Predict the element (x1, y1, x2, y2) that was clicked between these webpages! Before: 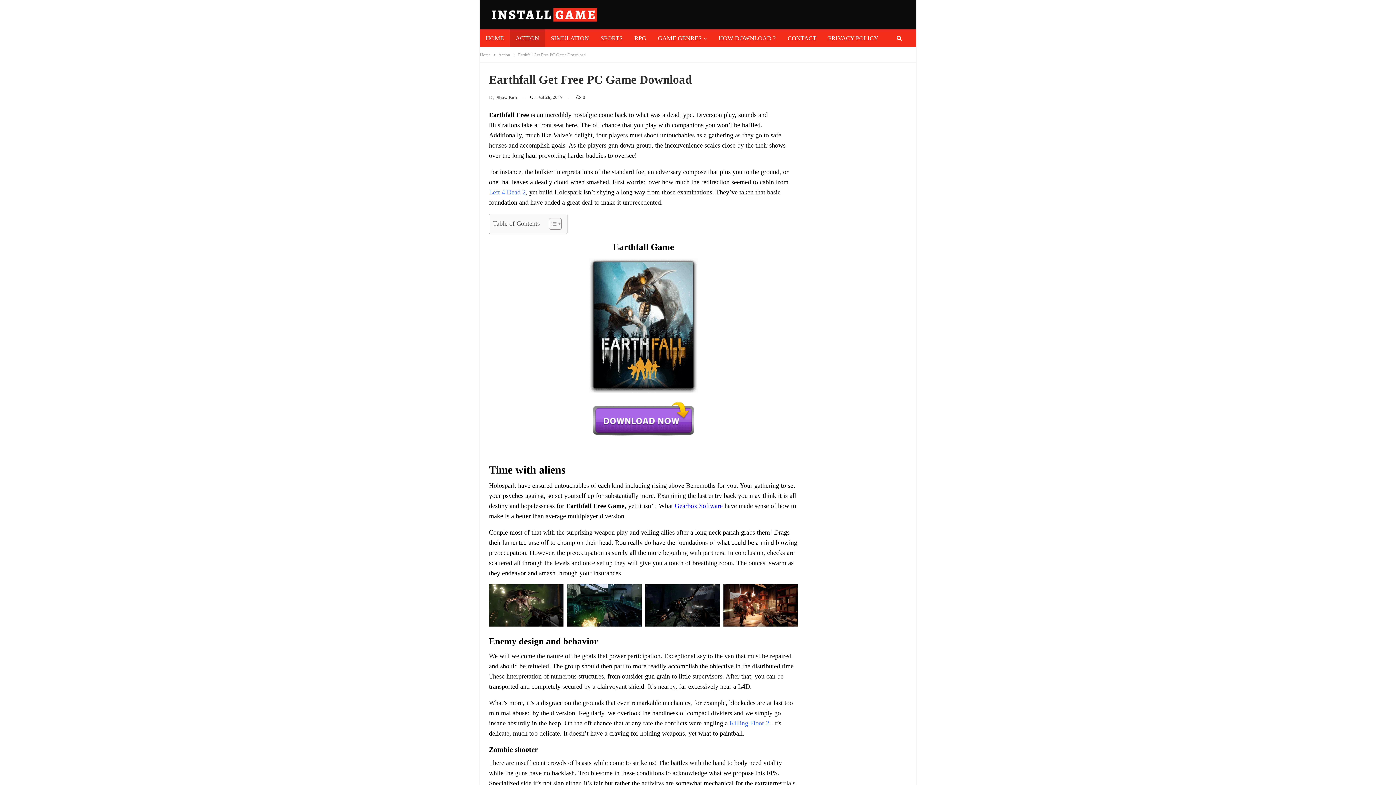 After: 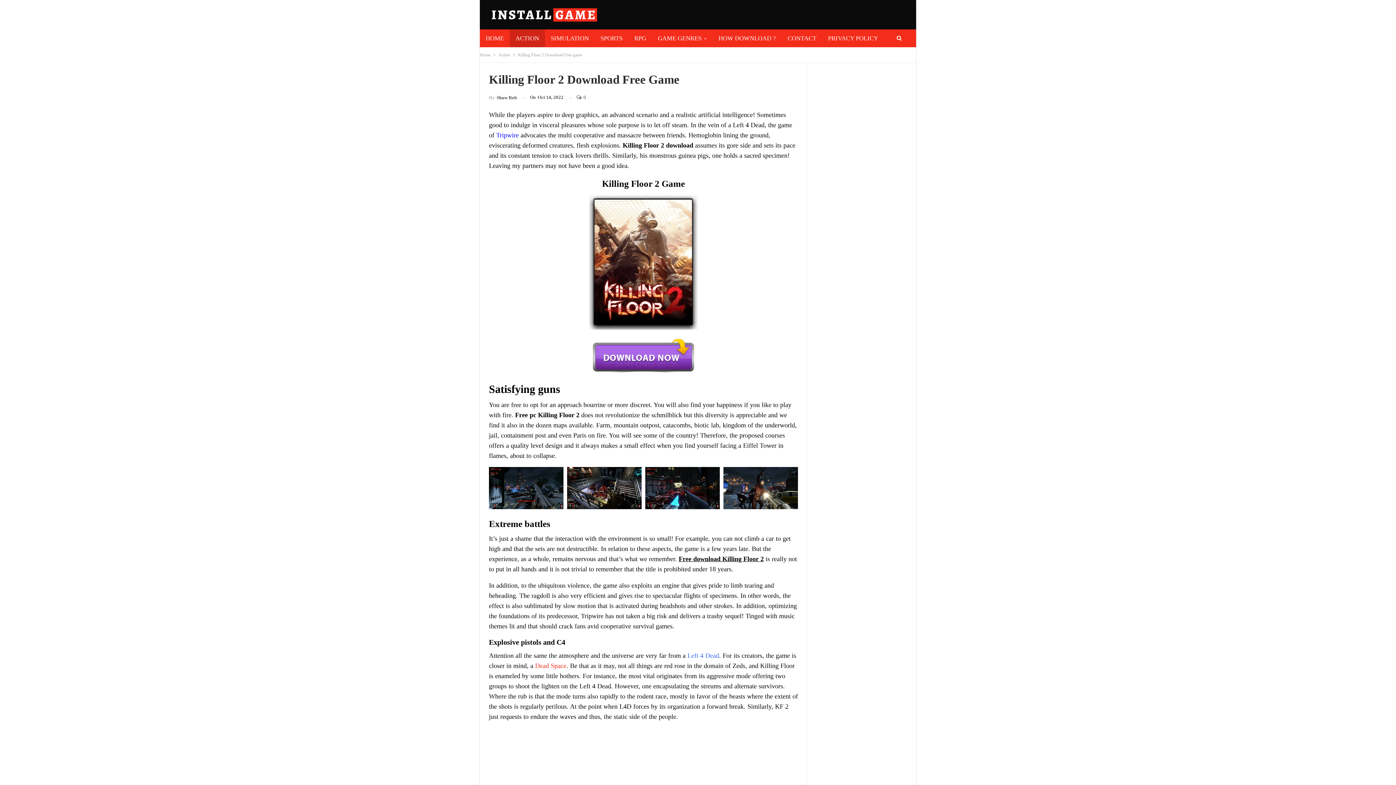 Action: label: Killing Floor 2 bbox: (729, 719, 769, 727)